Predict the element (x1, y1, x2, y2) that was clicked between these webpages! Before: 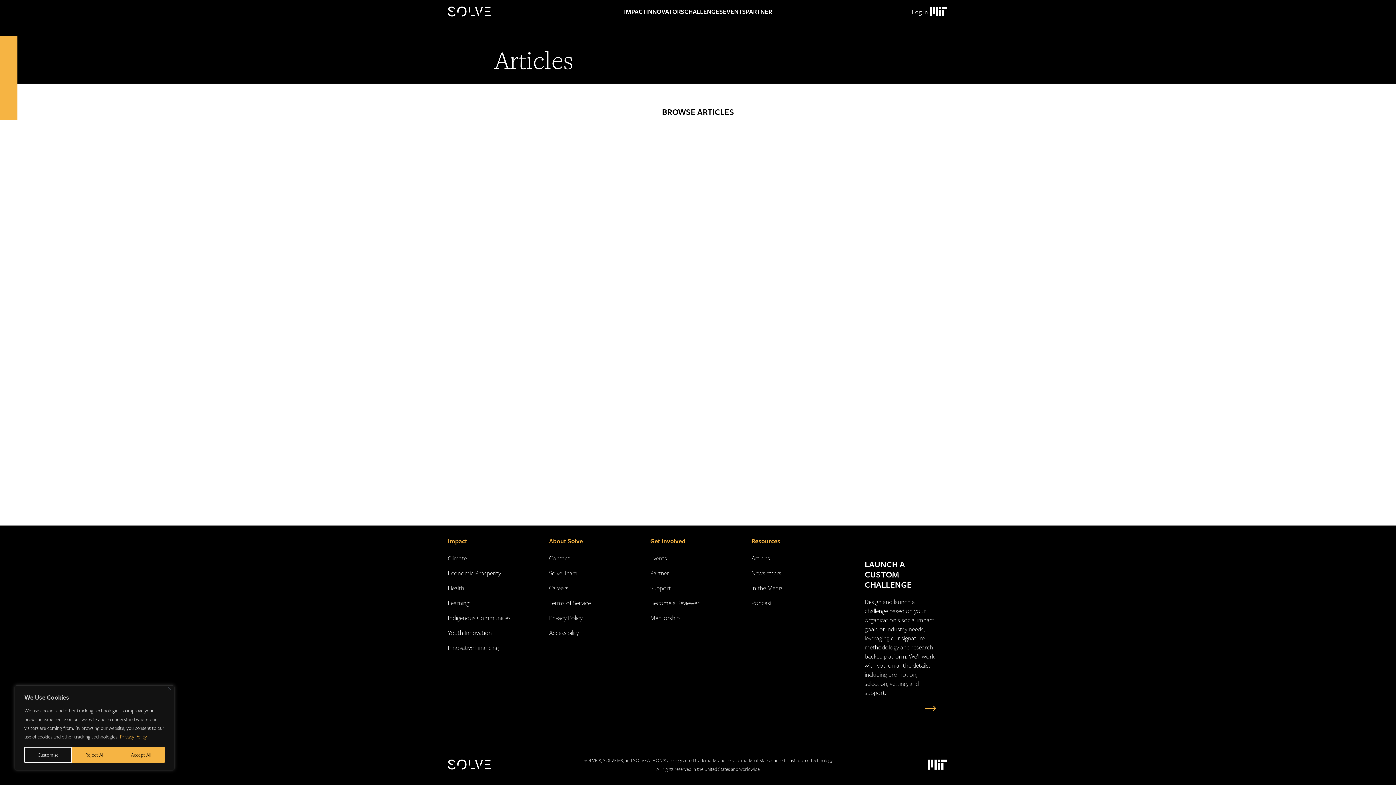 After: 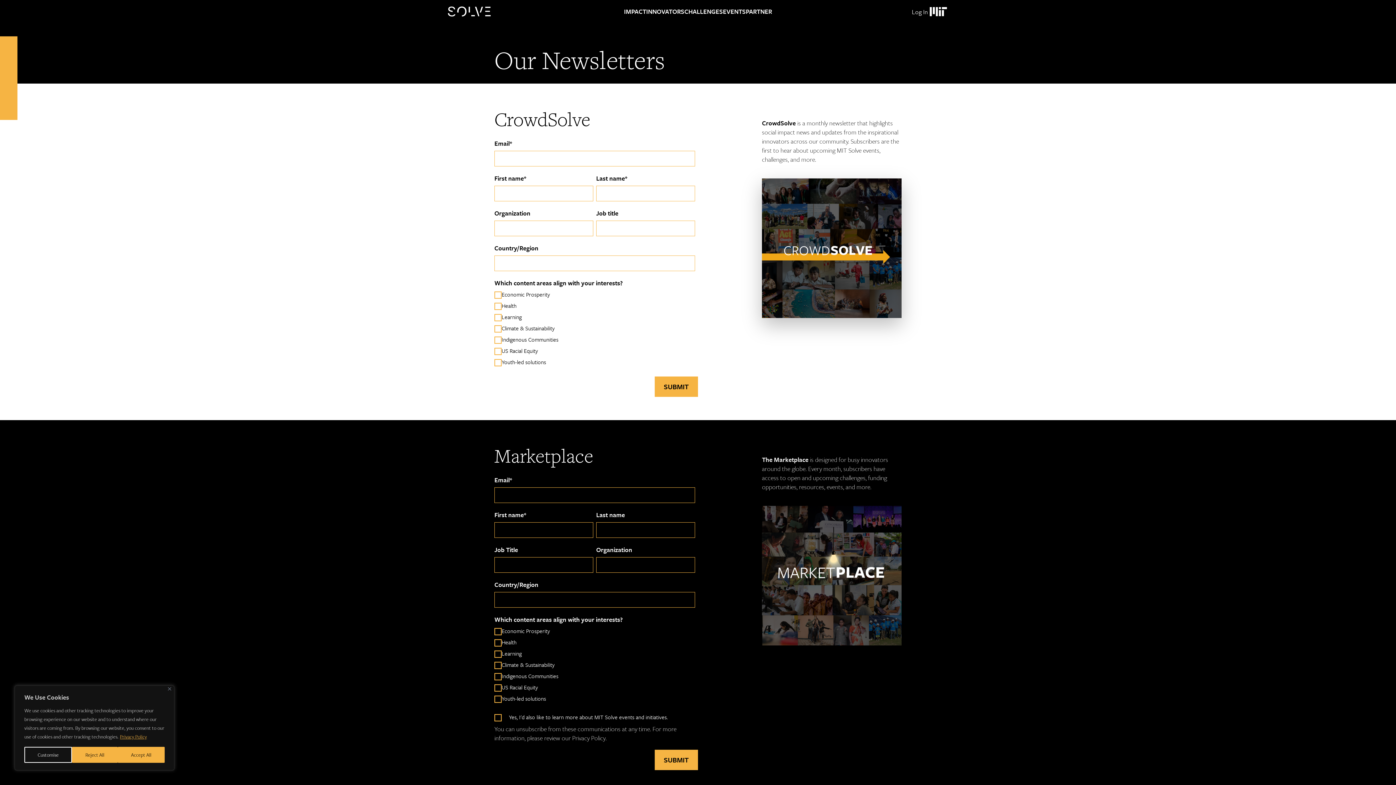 Action: bbox: (751, 568, 781, 577) label: Newsletters